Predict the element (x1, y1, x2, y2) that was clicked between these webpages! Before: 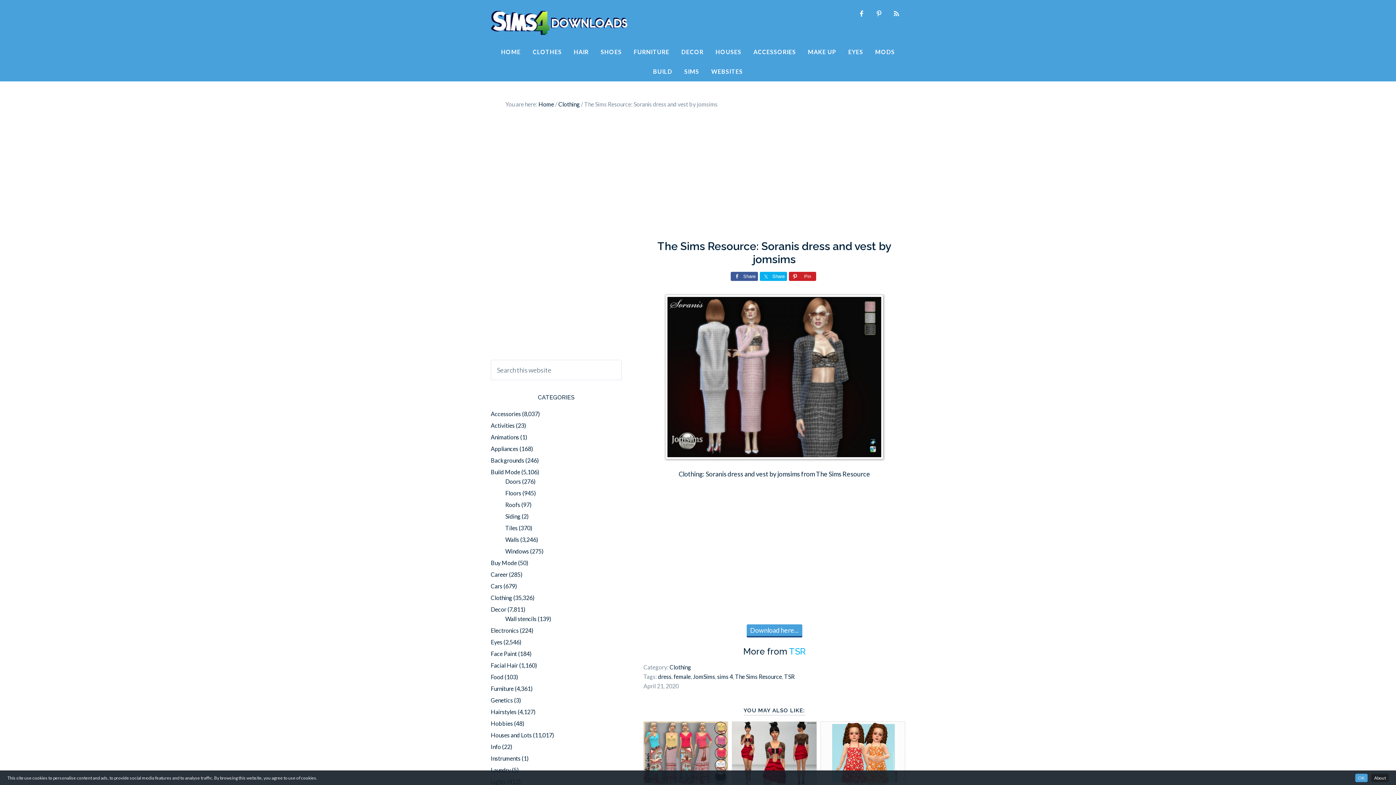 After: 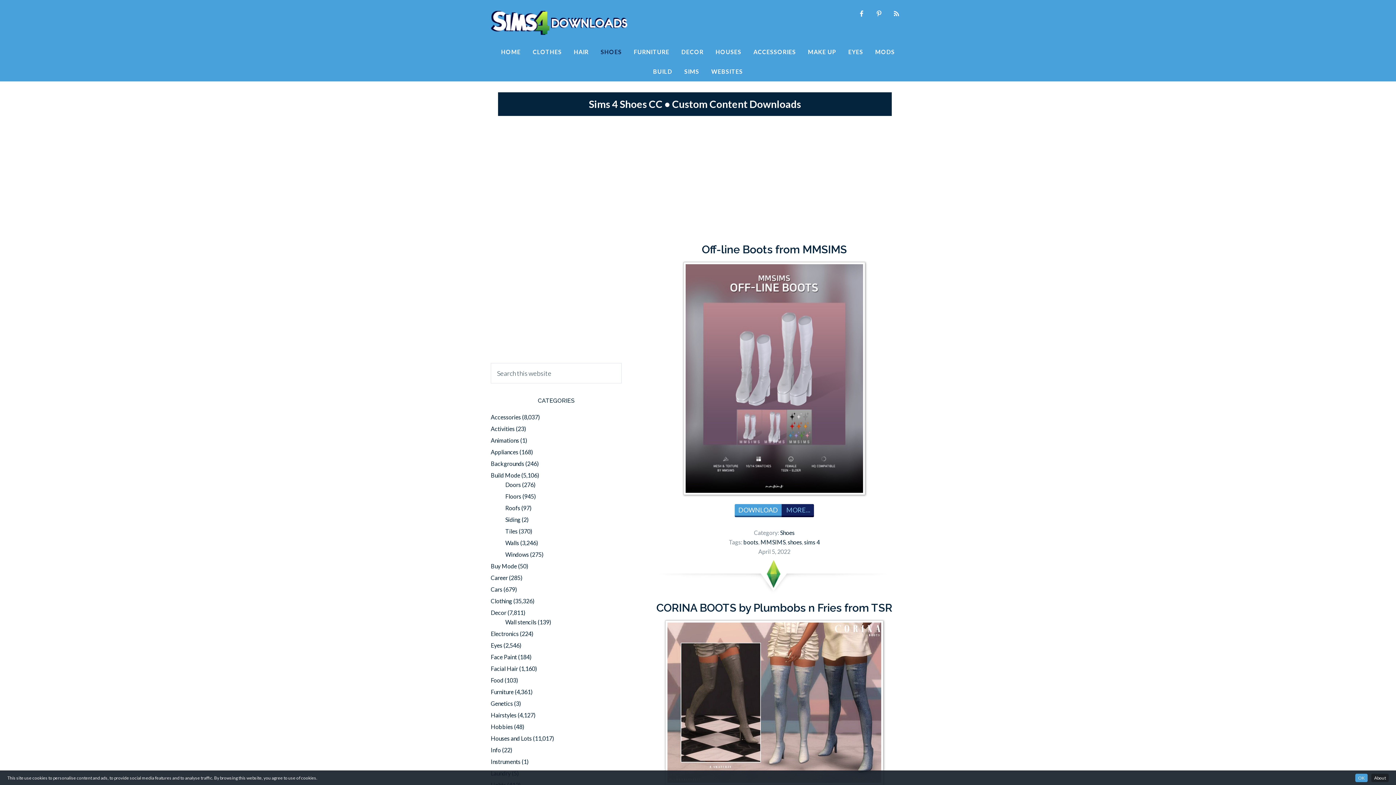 Action: label: SHOES bbox: (595, 42, 627, 61)